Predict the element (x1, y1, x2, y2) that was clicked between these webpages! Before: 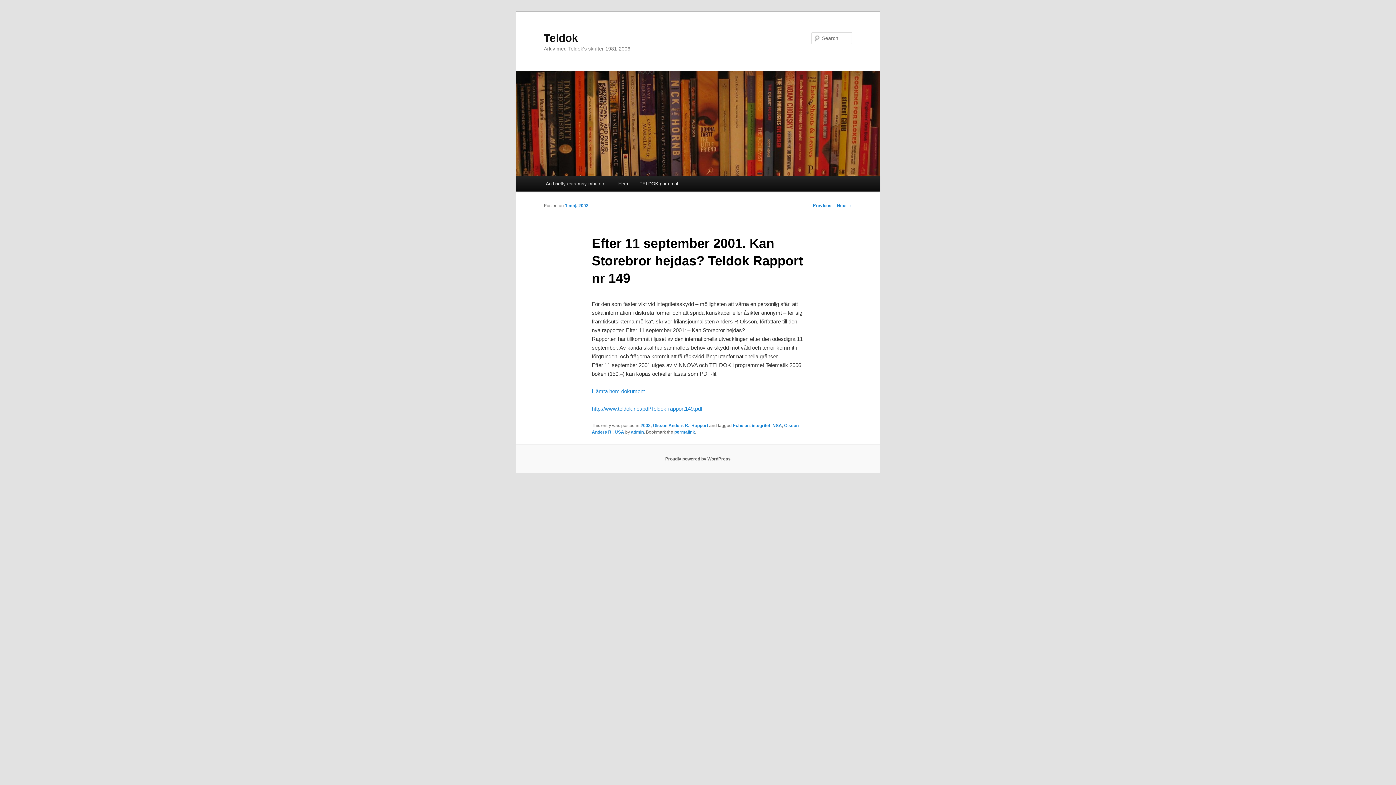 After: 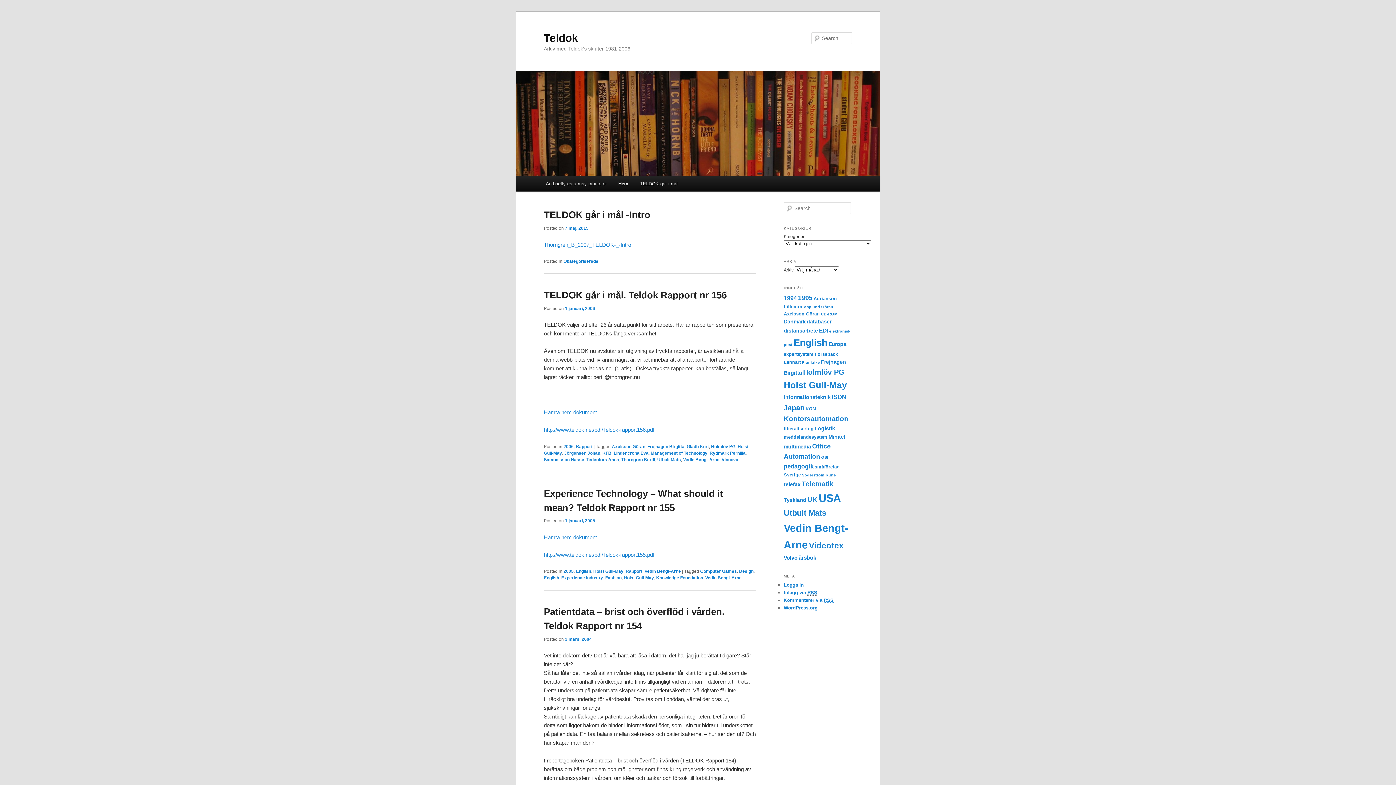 Action: bbox: (544, 31, 578, 43) label: Teldok